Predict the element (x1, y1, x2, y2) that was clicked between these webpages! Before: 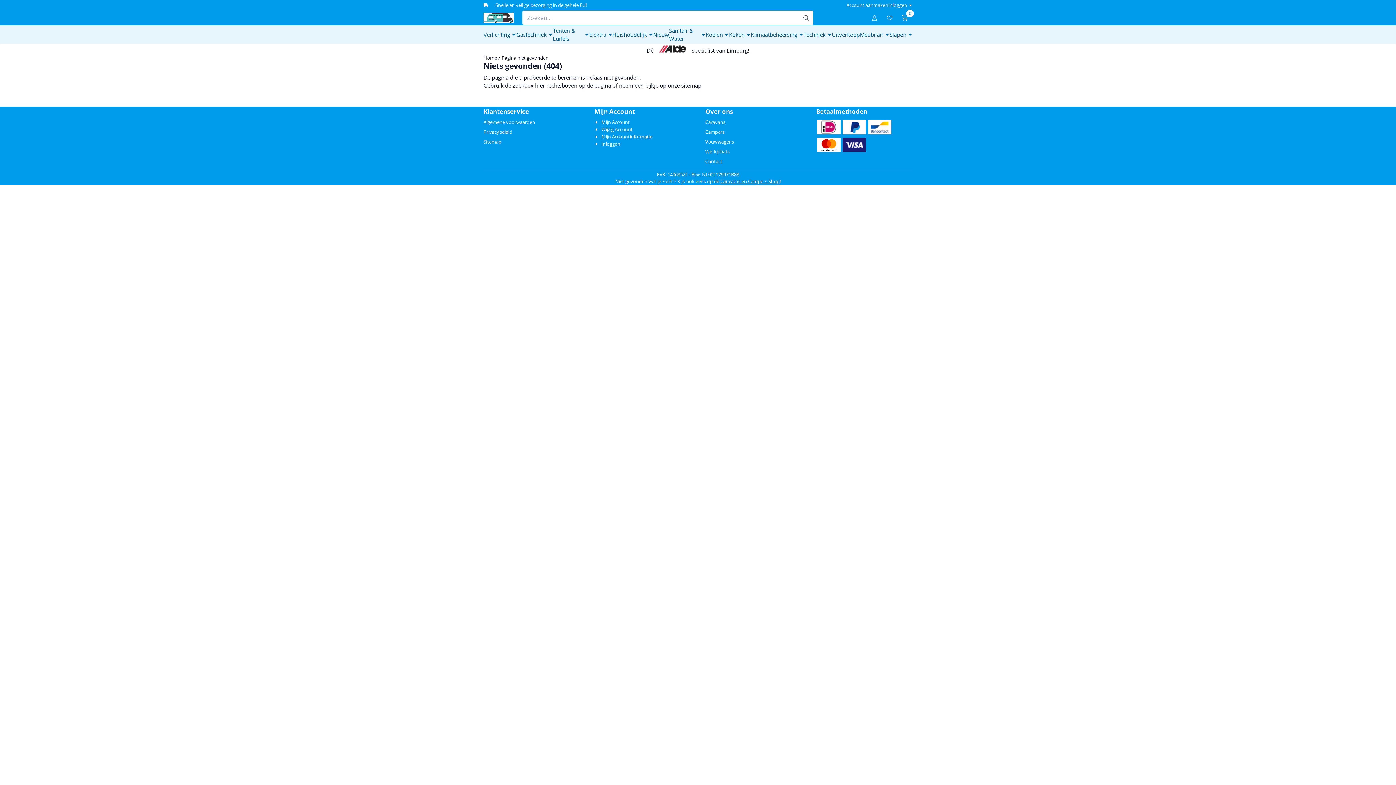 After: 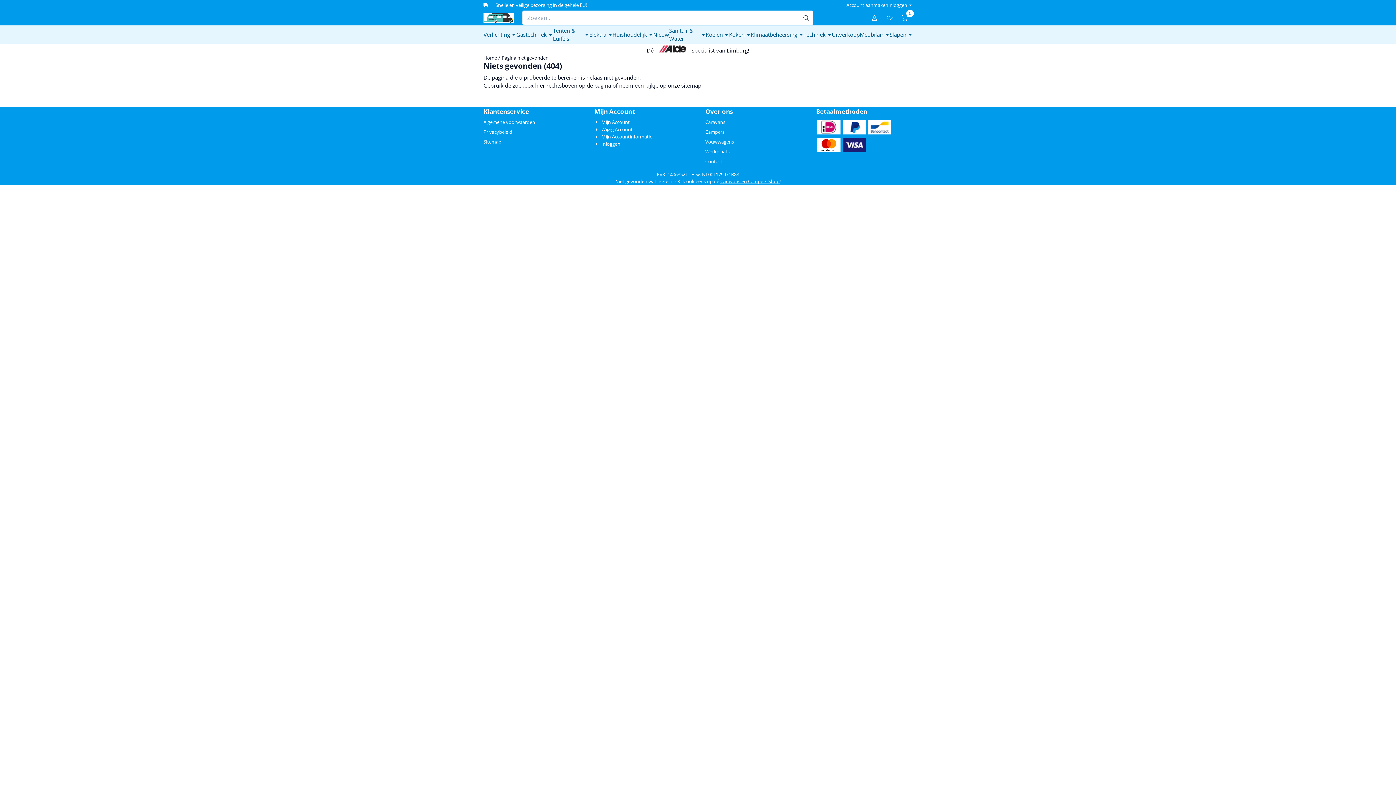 Action: bbox: (705, 148, 729, 154) label: Werkplaats